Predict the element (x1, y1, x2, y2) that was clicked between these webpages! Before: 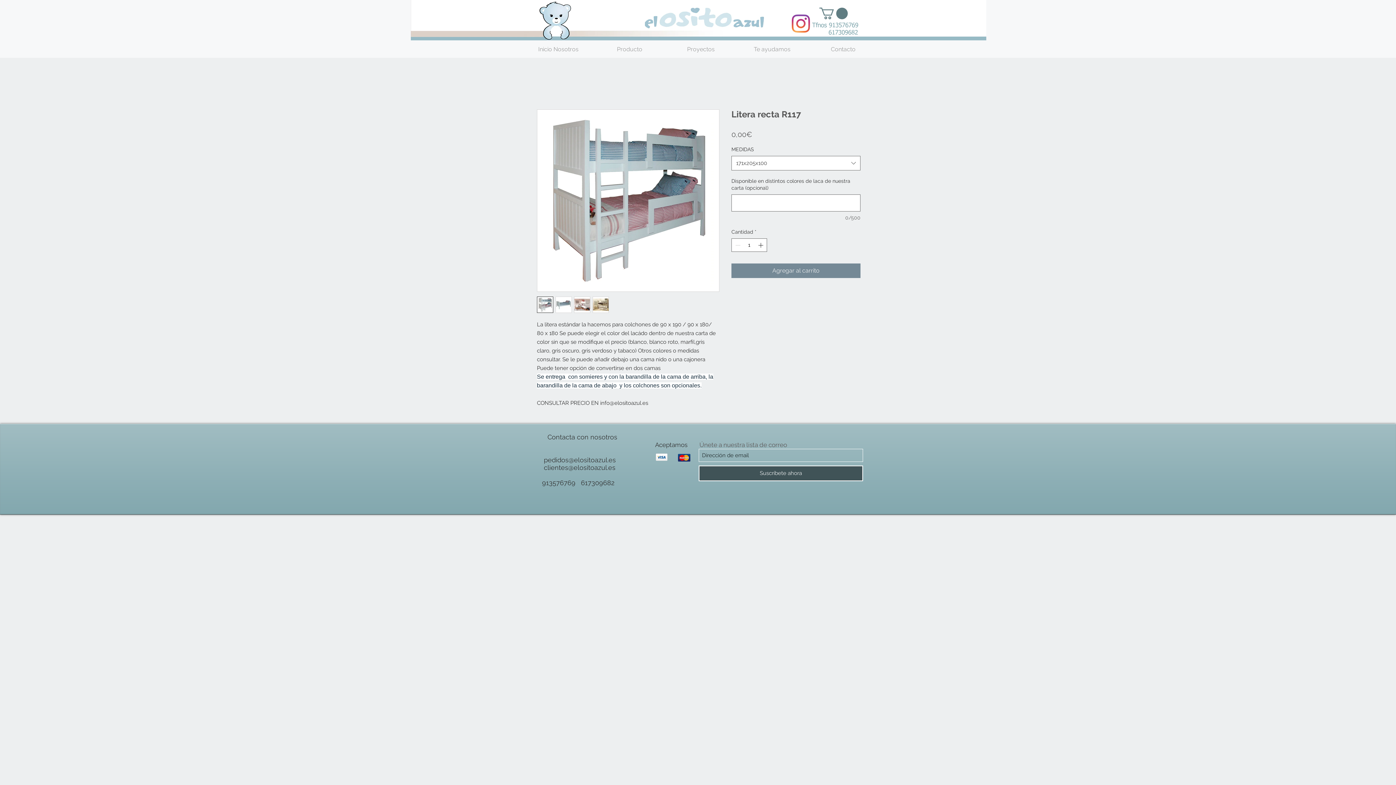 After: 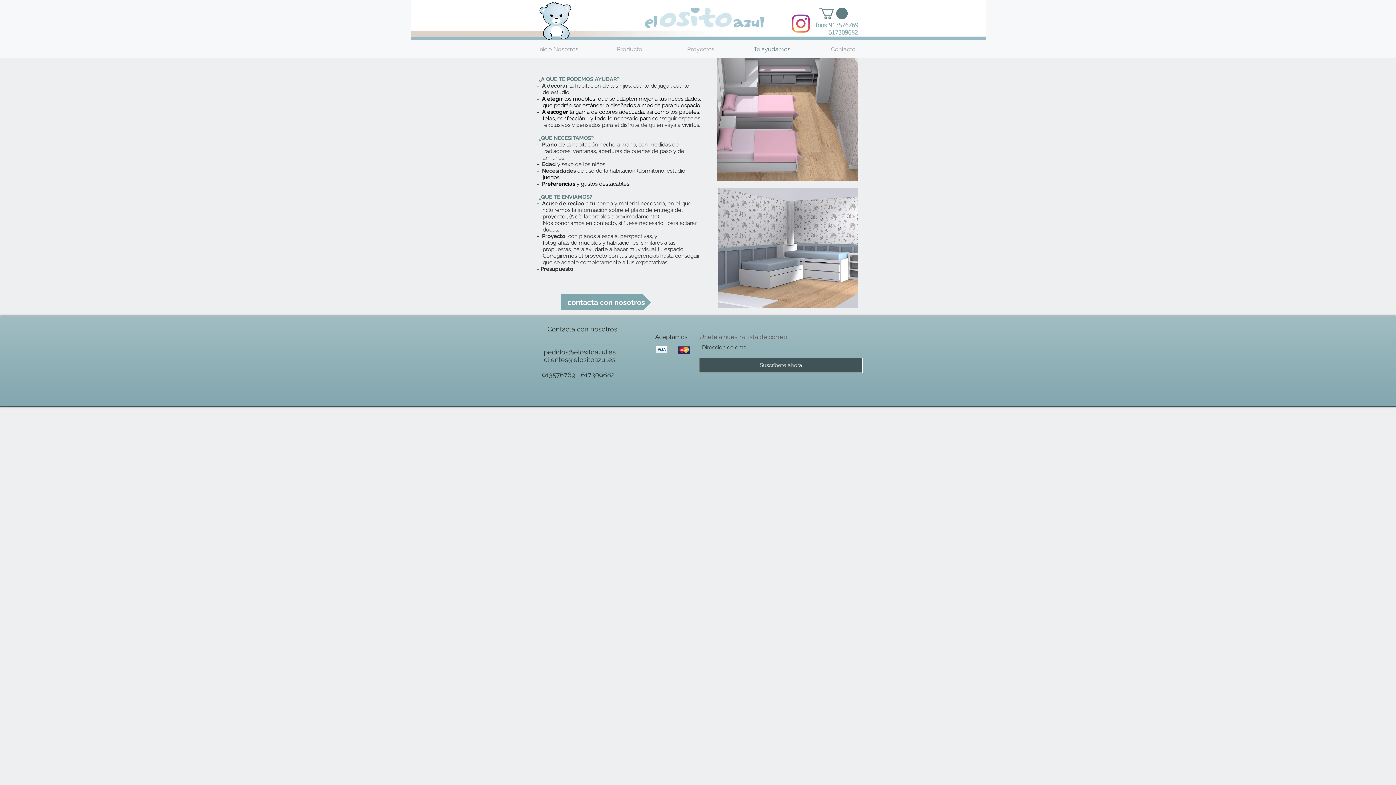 Action: label: Te ayudamos bbox: (736, 43, 808, 54)